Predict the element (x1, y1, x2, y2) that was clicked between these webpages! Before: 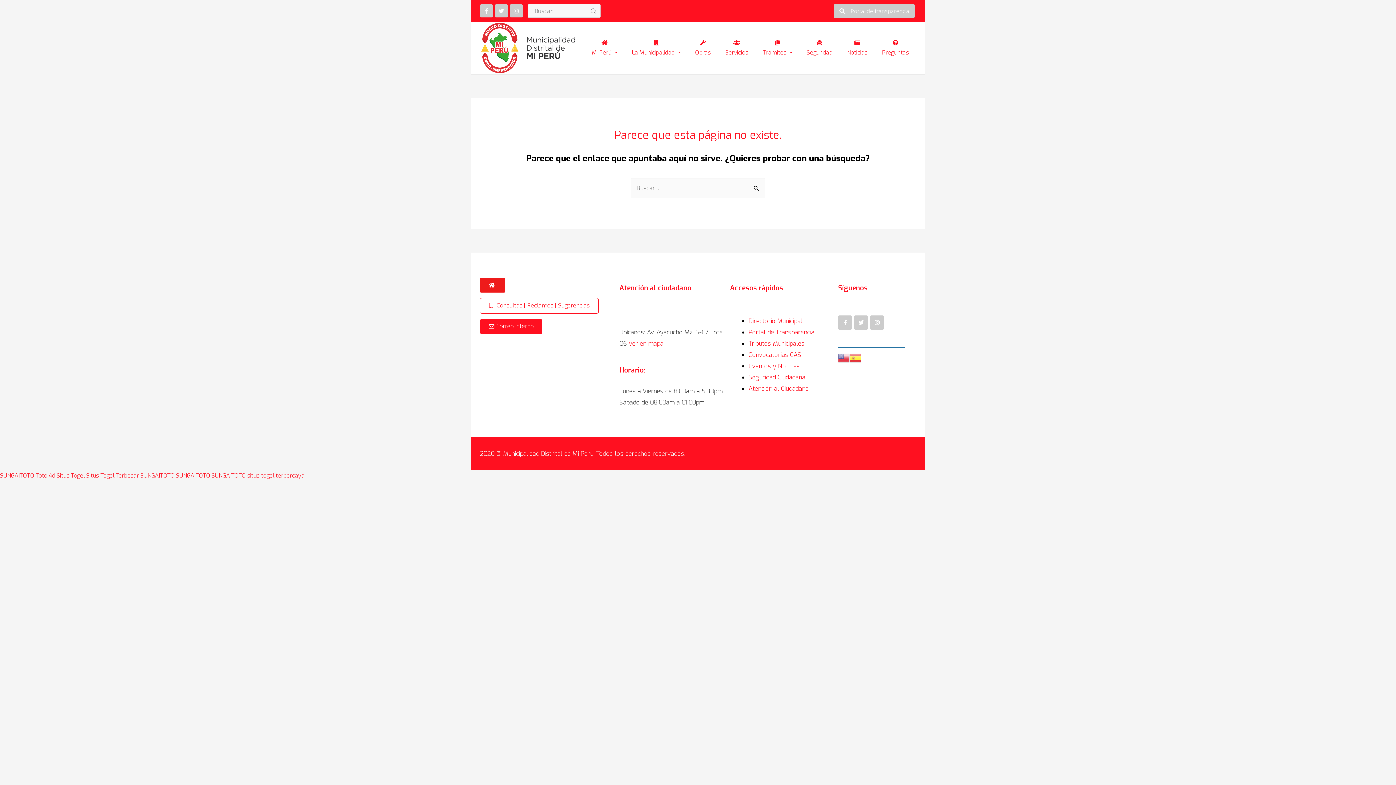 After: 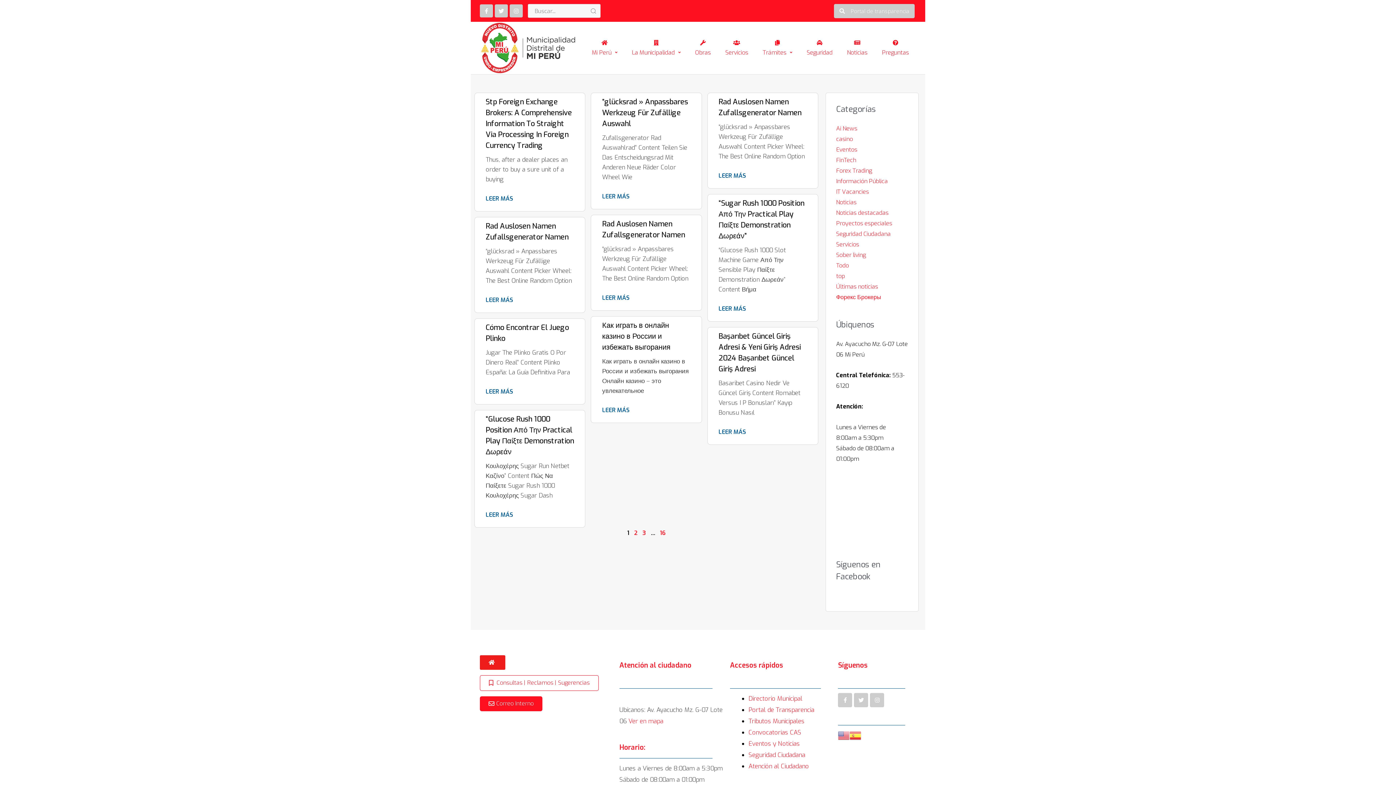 Action: bbox: (748, 362, 800, 370) label: Eventos y Noticias